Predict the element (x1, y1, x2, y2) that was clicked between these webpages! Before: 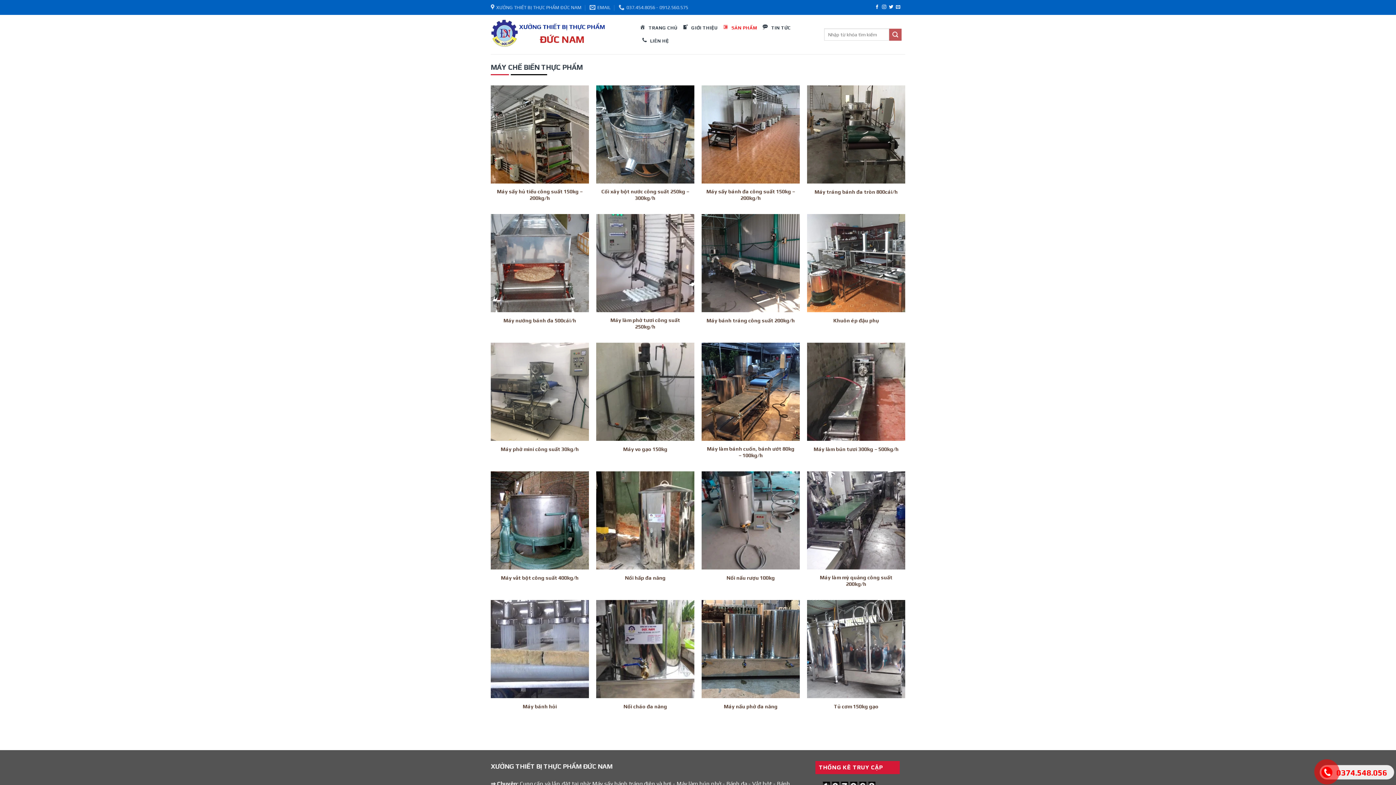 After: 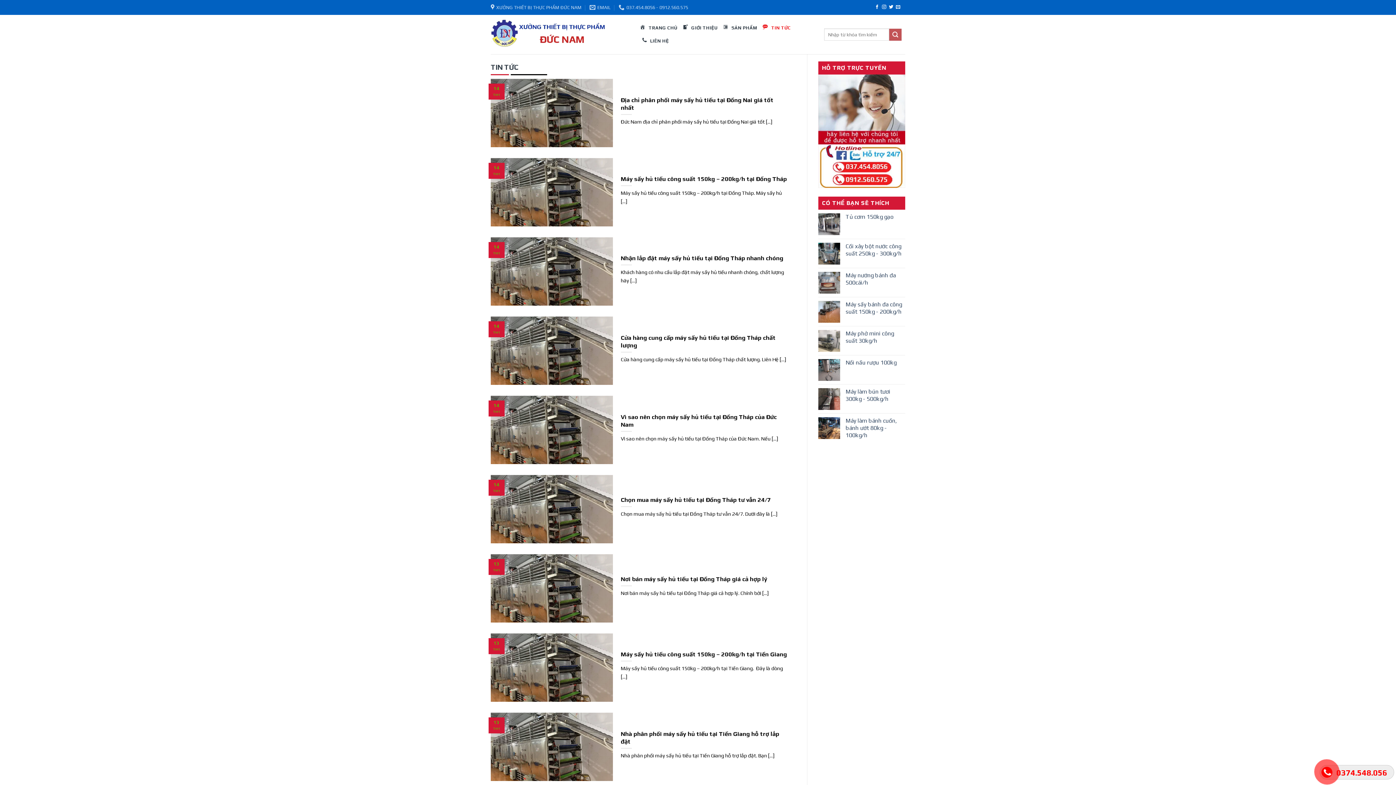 Action: label: TIN TỨC bbox: (762, 21, 790, 34)